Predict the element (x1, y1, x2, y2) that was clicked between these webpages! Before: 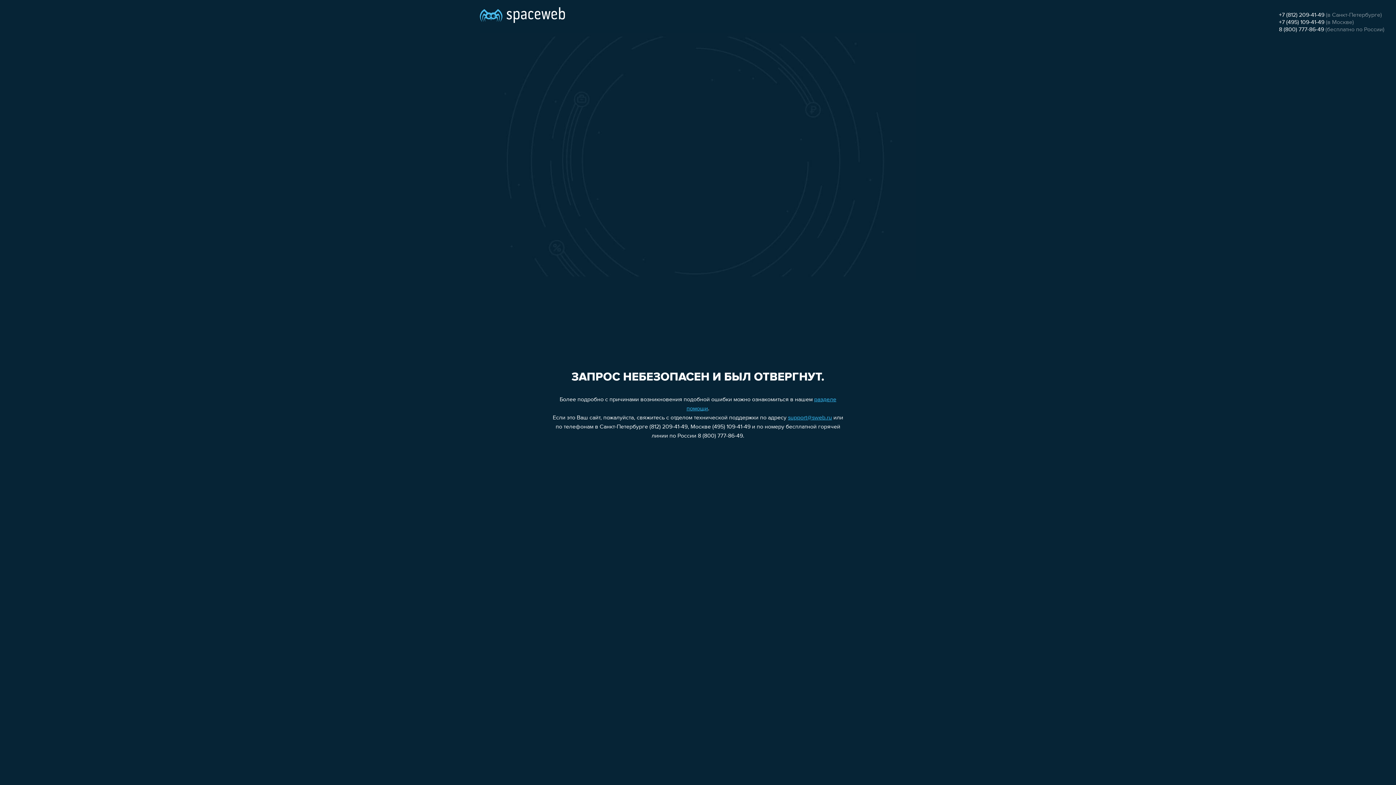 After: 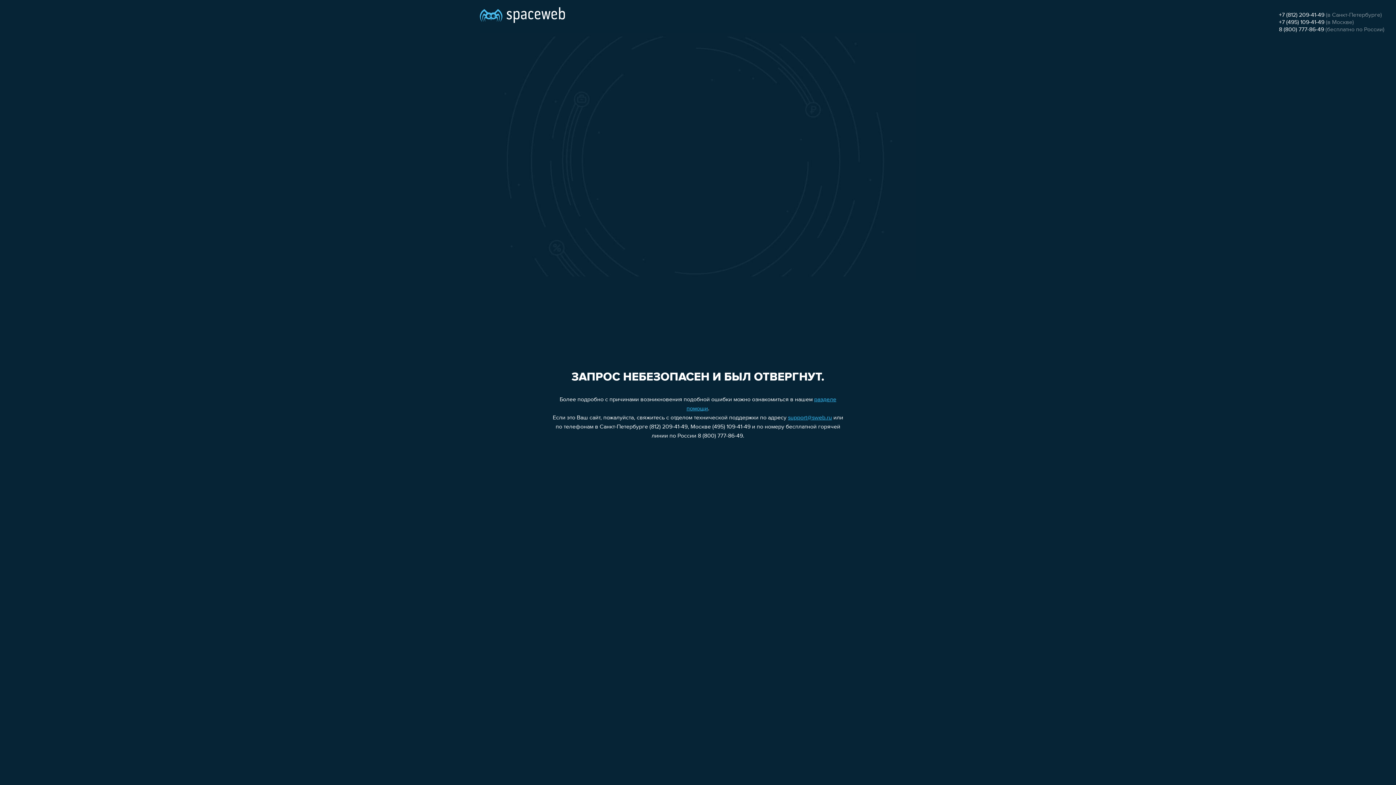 Action: bbox: (788, 415, 832, 421) label: support@sweb.ru